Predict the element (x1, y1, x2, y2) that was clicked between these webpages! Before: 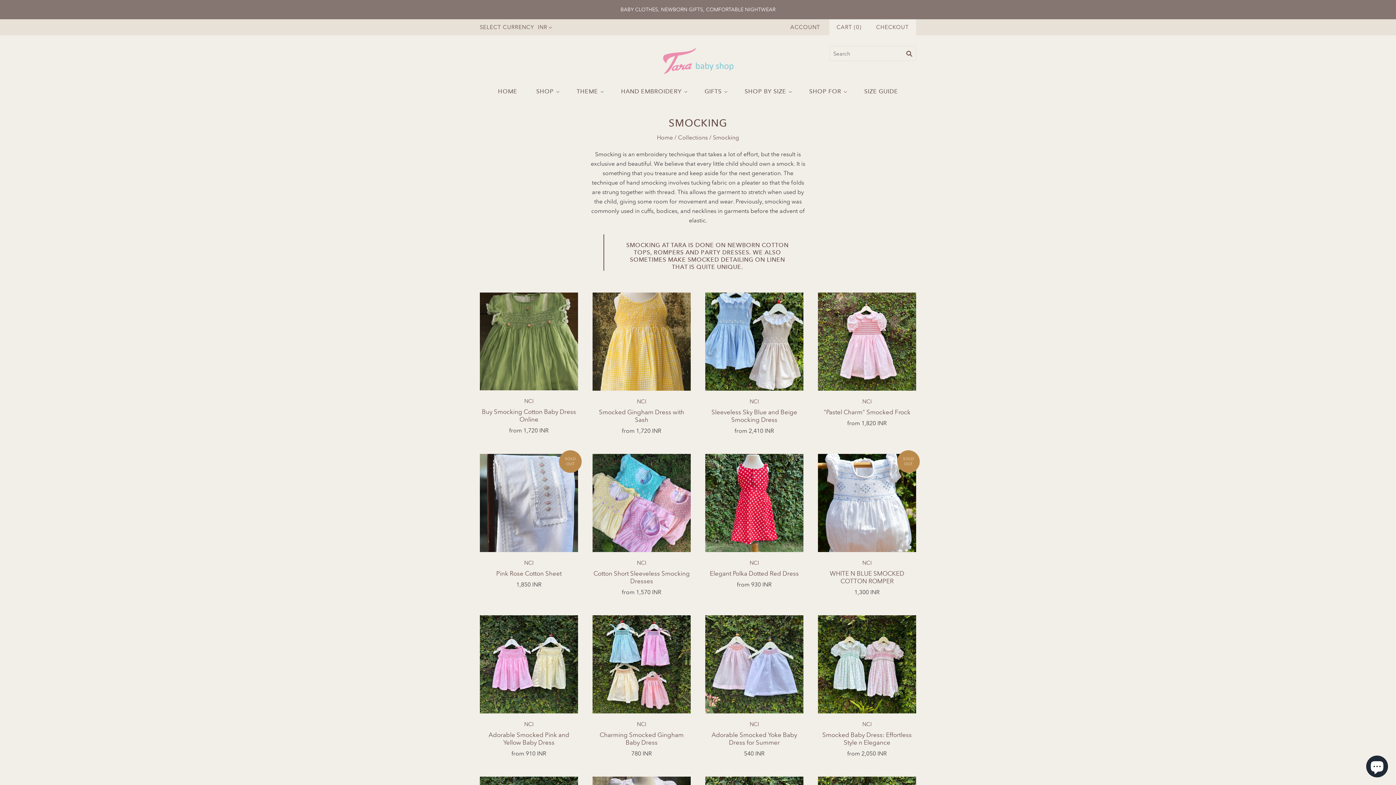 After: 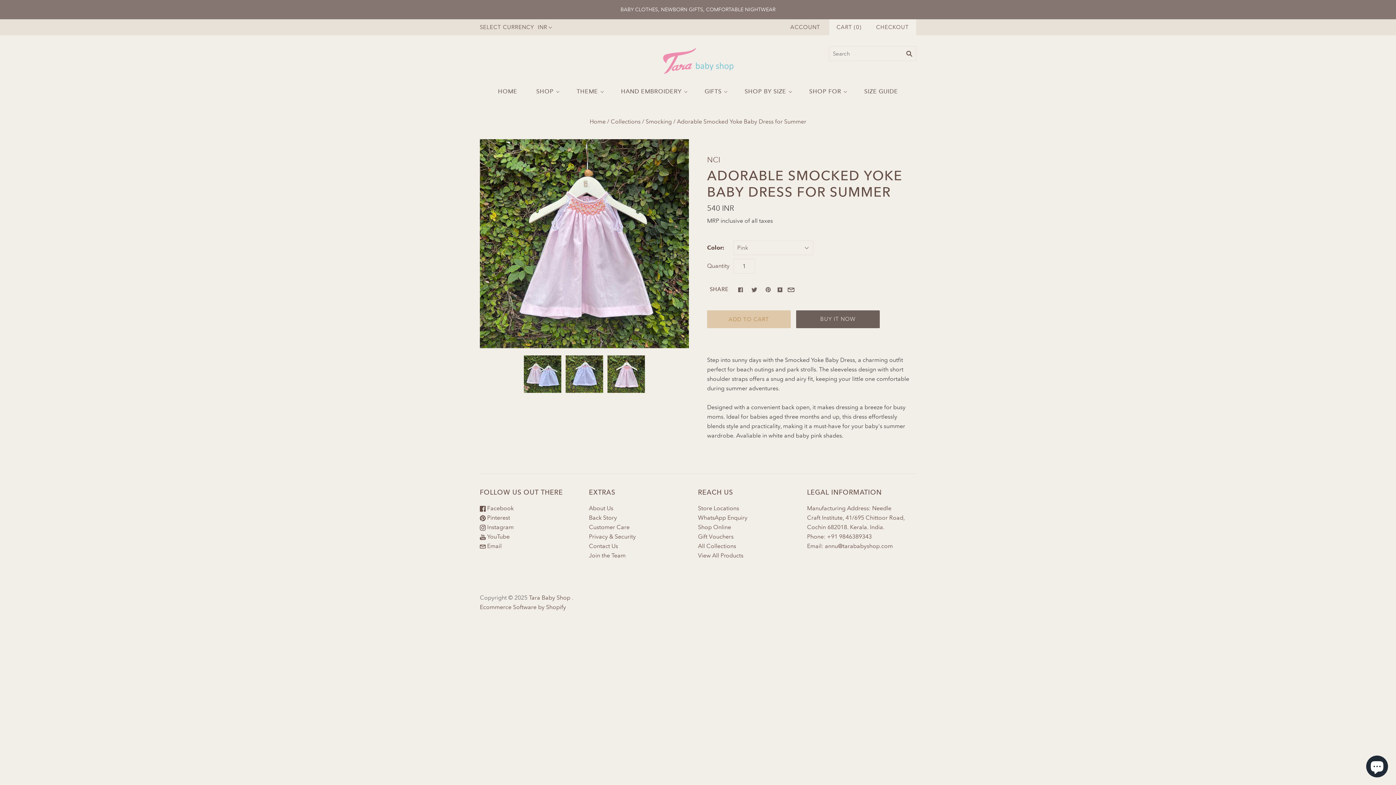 Action: bbox: (711, 731, 797, 746) label: Adorable Smocked Yoke Baby Dress for Summer